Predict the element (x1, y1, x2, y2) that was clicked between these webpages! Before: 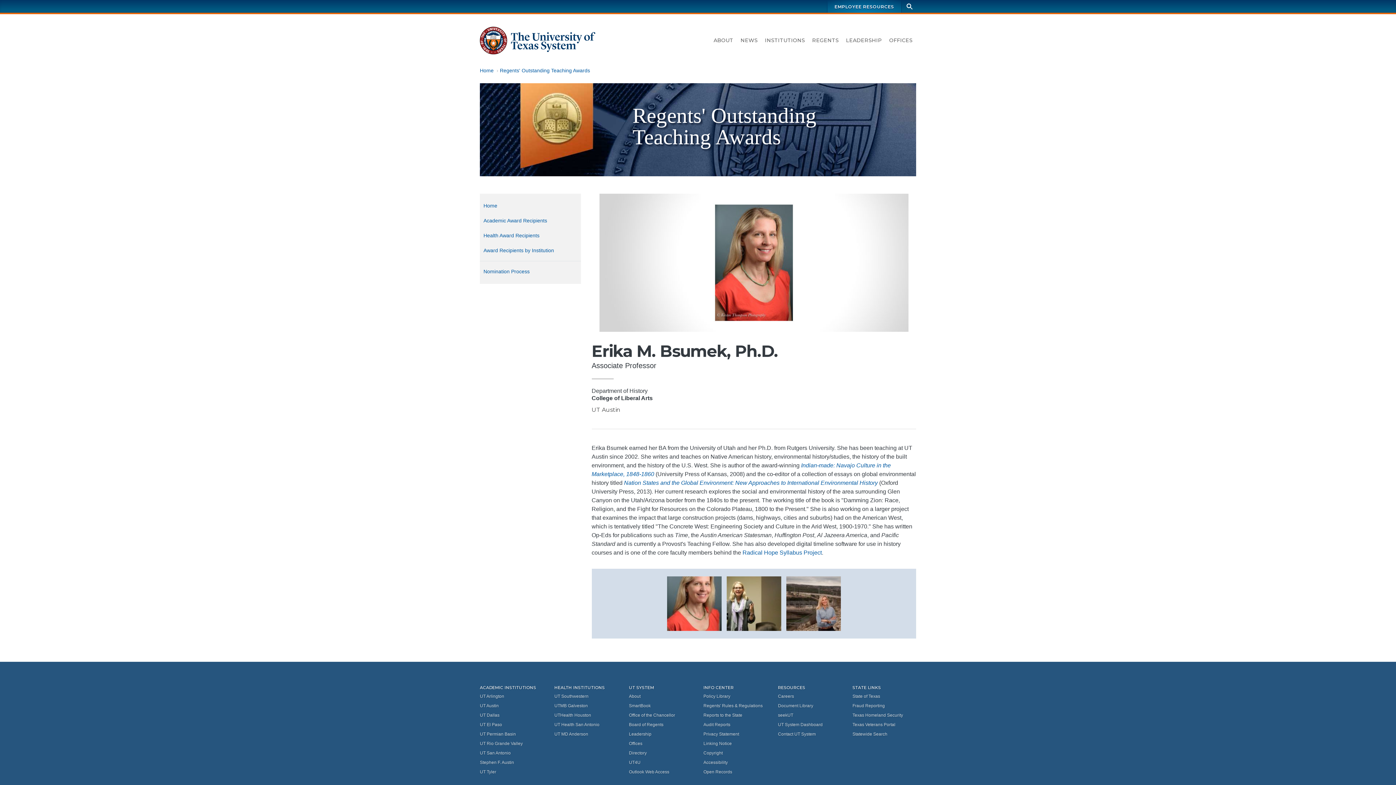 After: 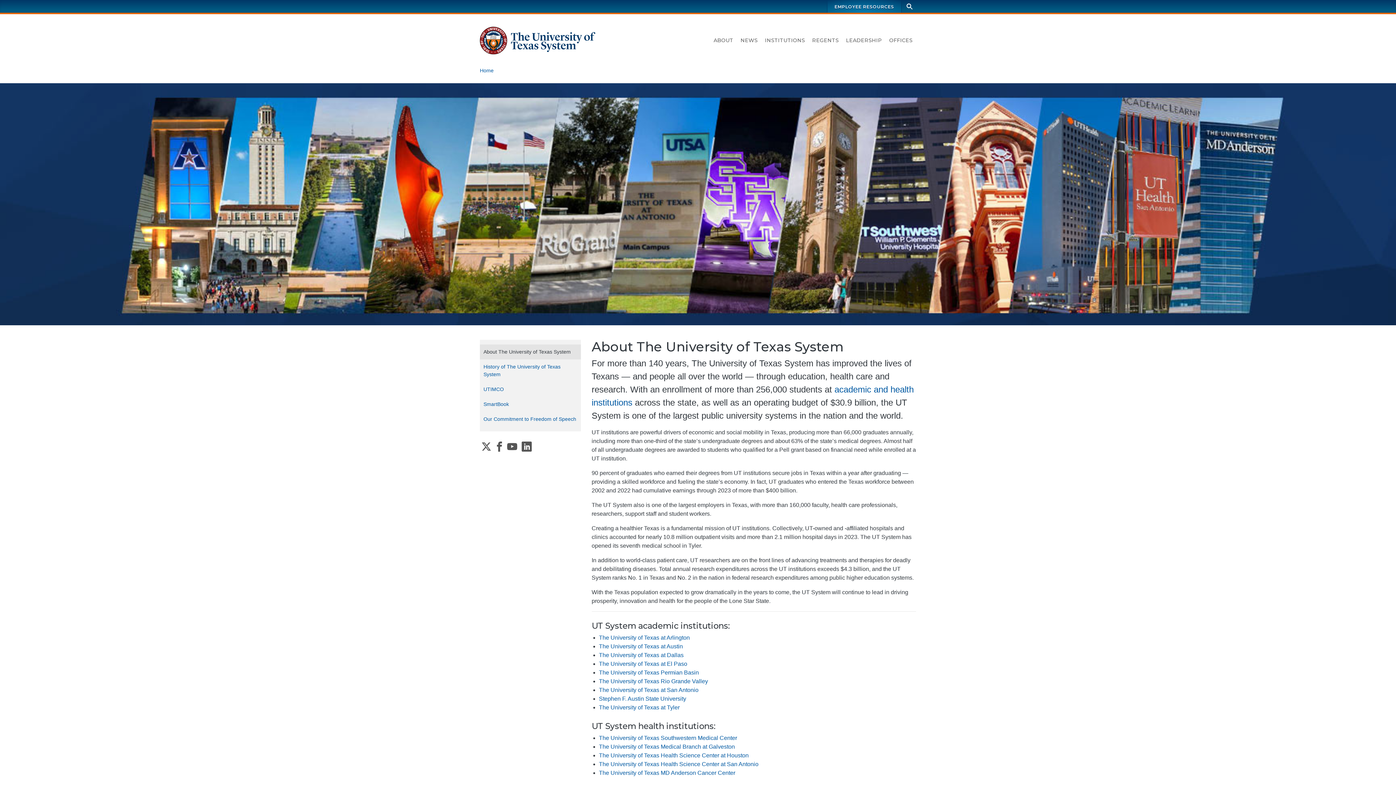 Action: bbox: (629, 692, 692, 701) label: About